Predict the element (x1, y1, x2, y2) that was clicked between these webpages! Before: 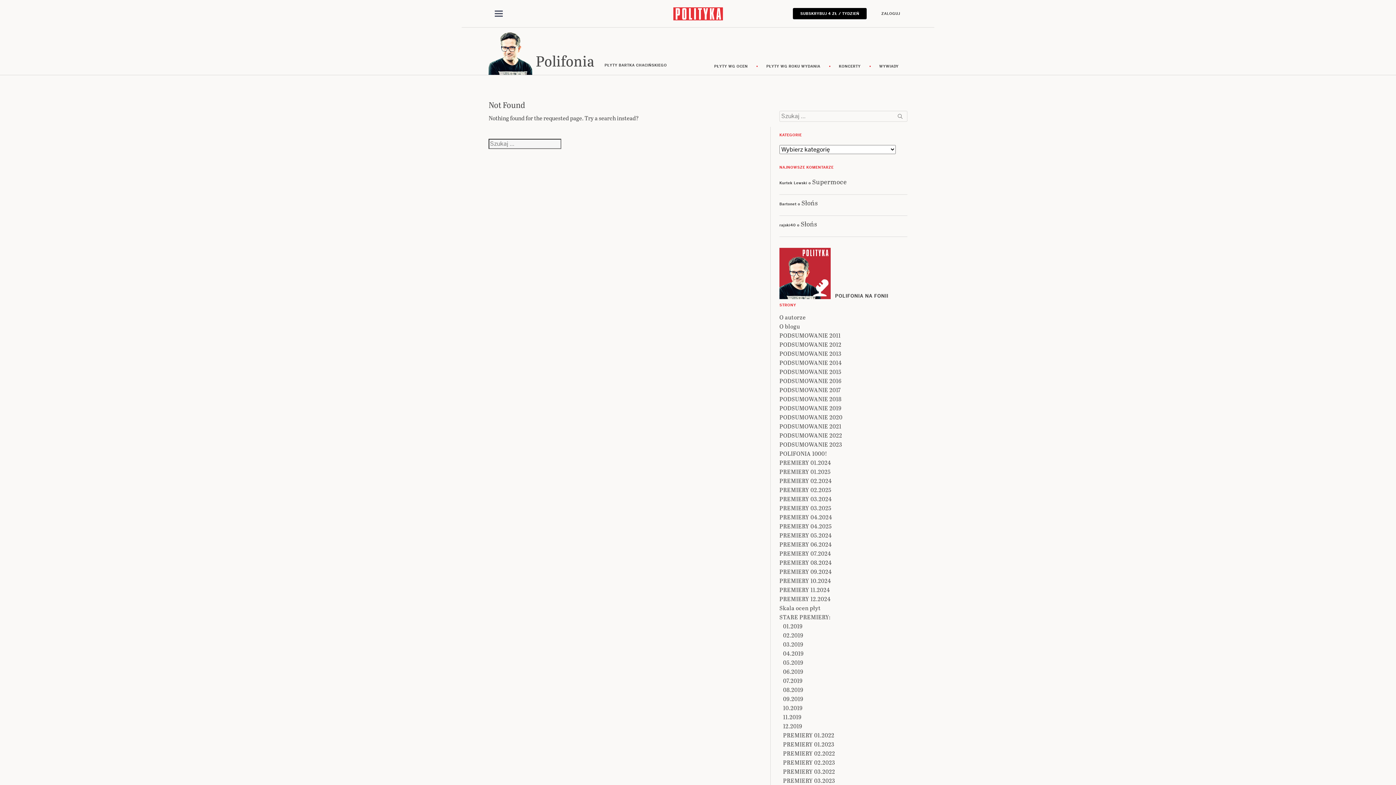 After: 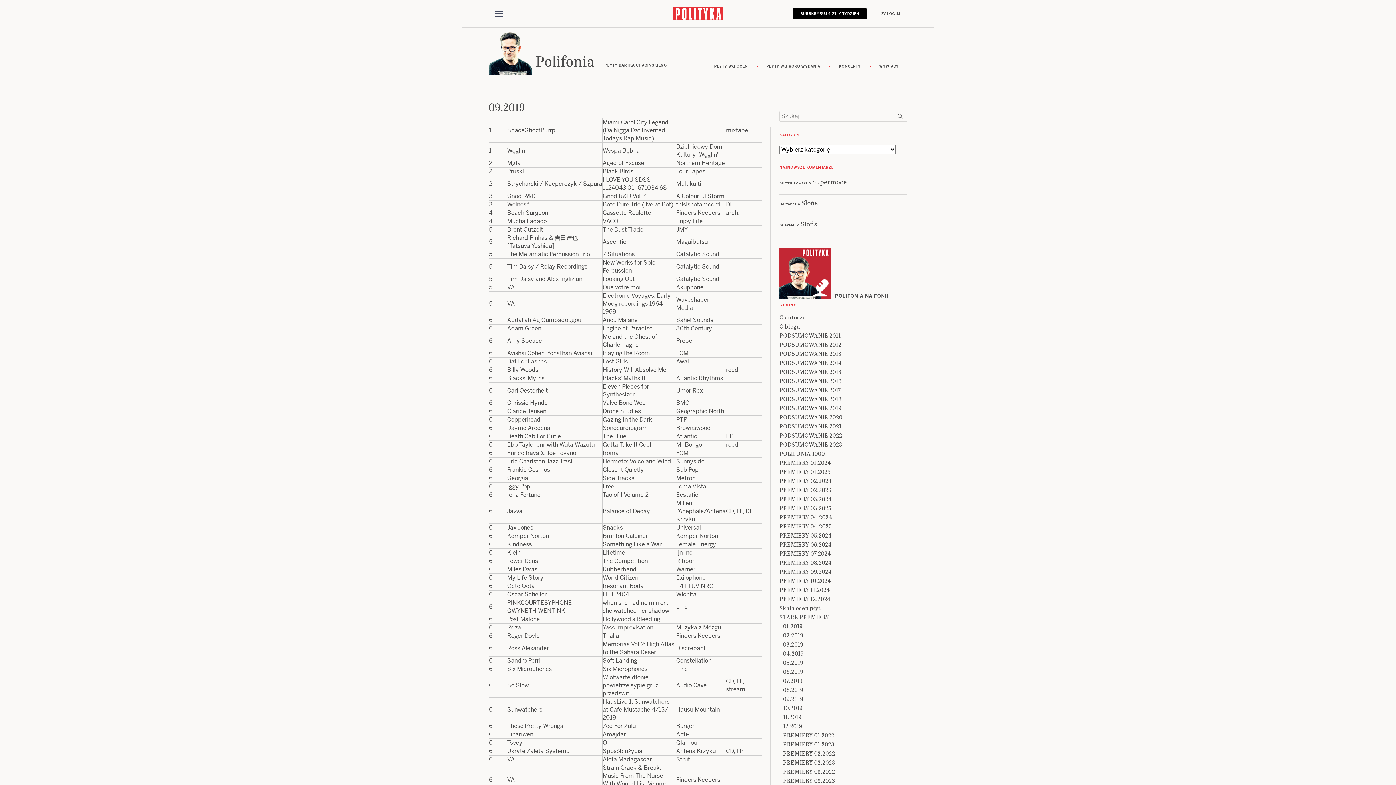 Action: bbox: (783, 727, 803, 736) label: 09.2019